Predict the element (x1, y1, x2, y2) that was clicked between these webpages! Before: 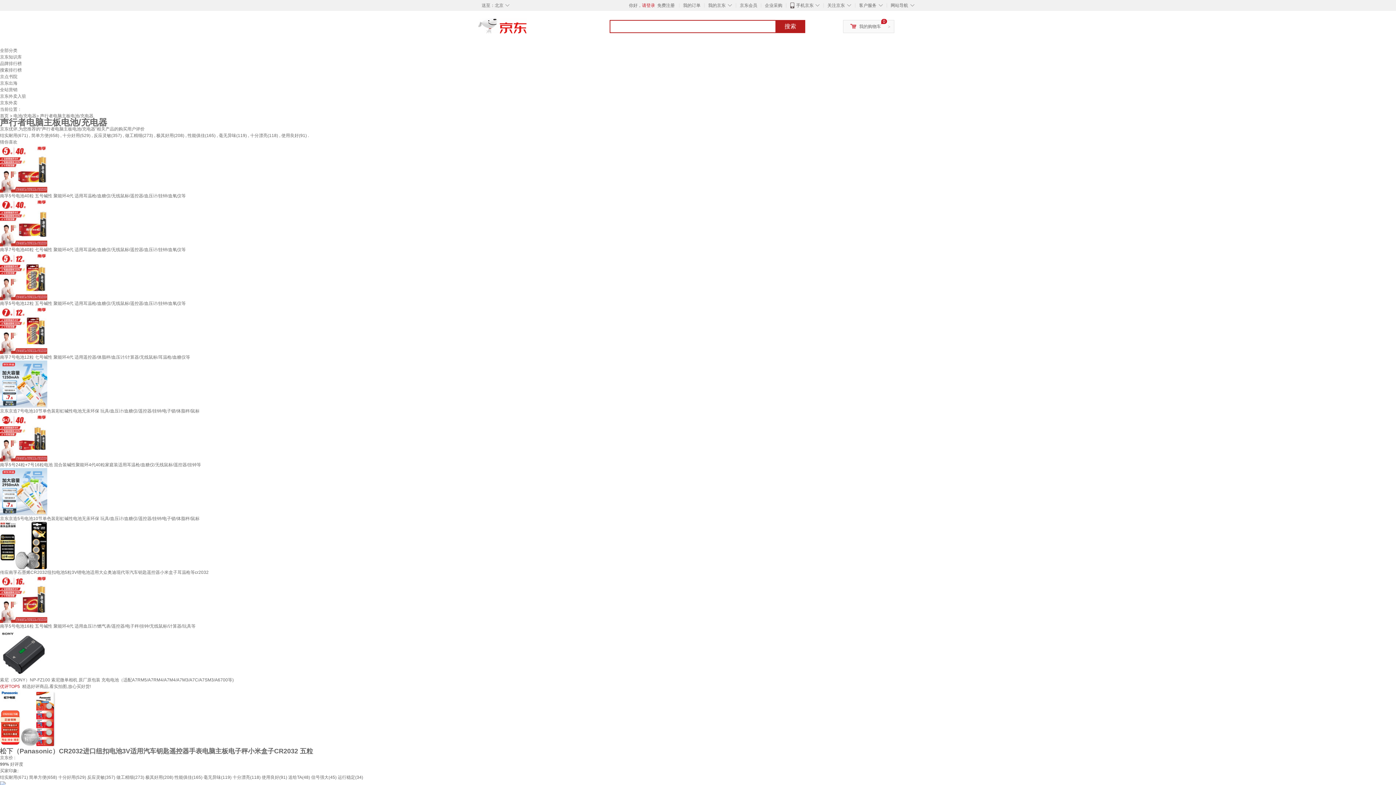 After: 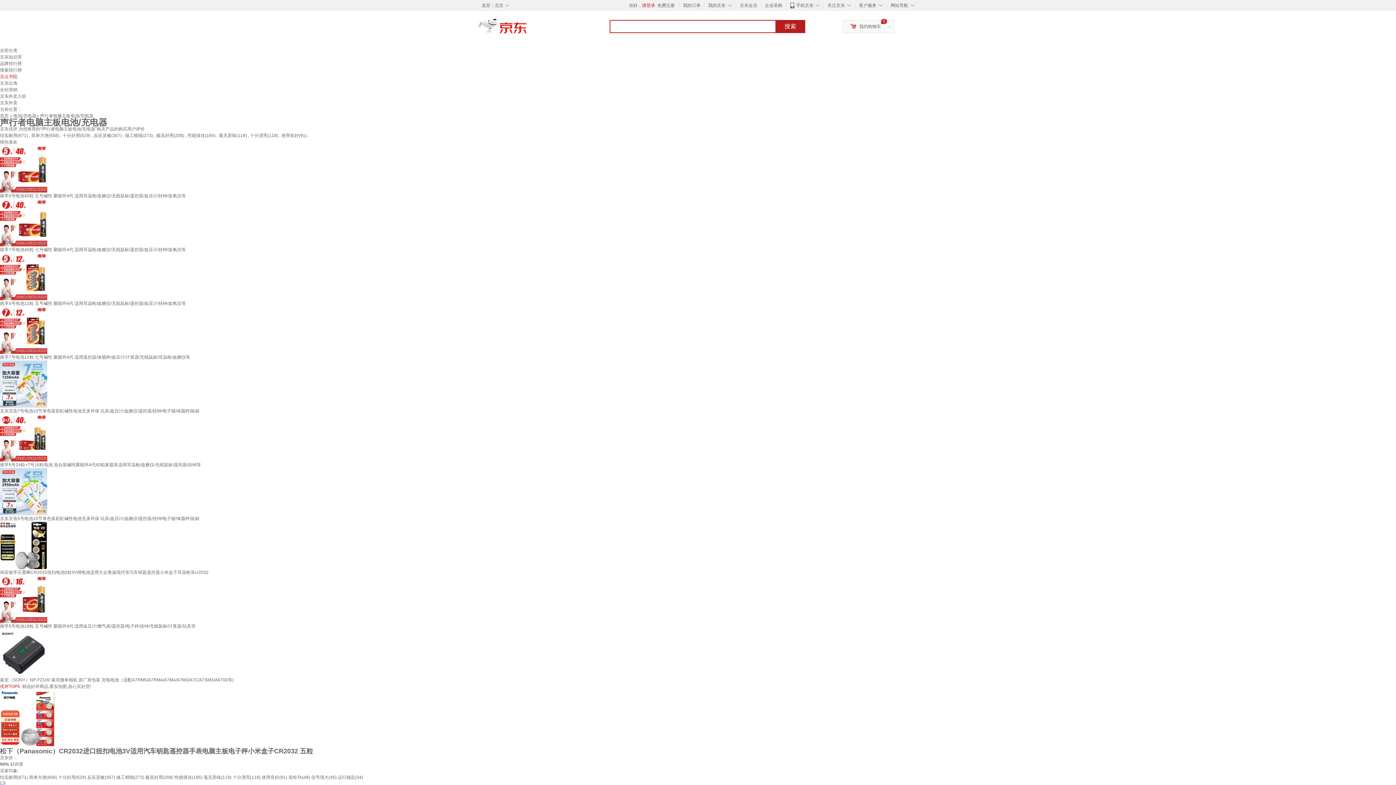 Action: bbox: (0, 74, 17, 79) label: 京点书院